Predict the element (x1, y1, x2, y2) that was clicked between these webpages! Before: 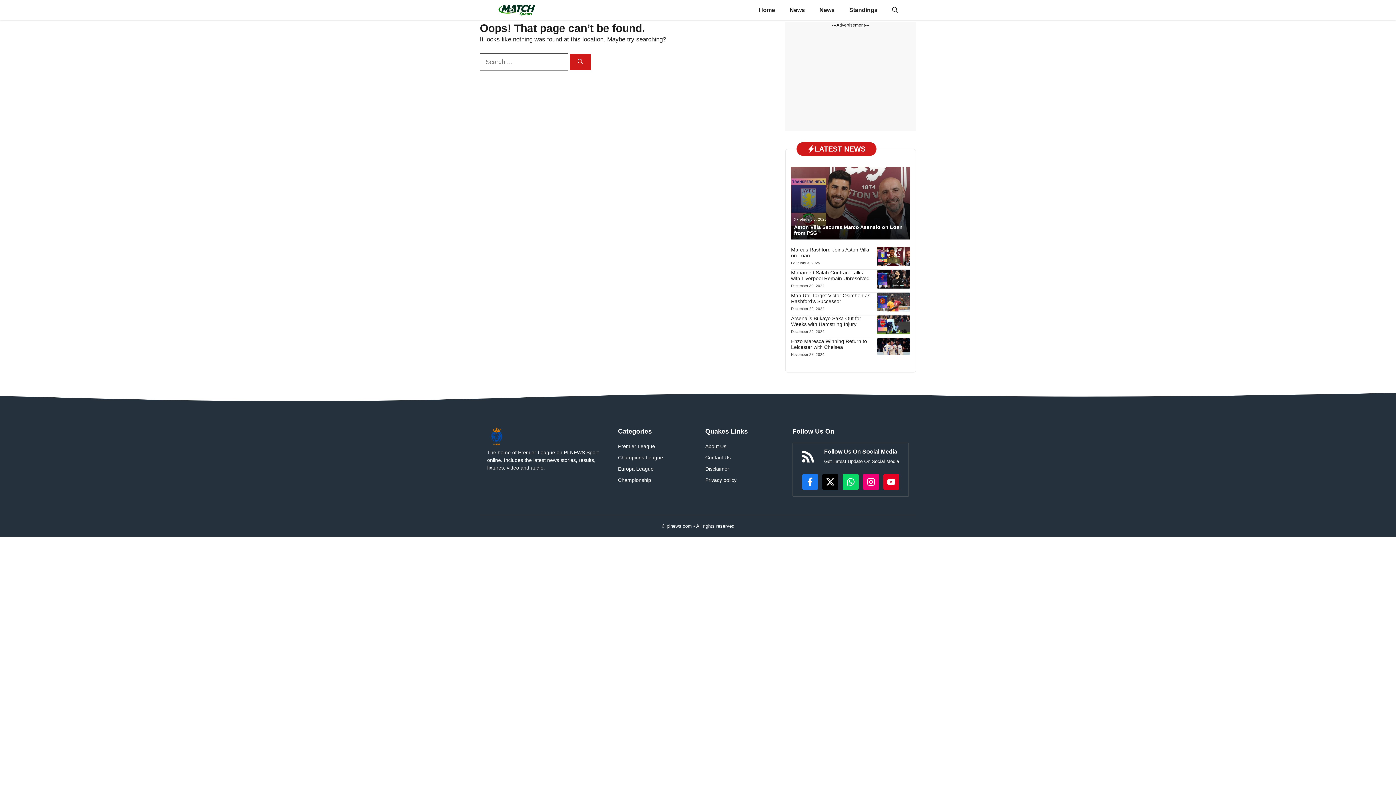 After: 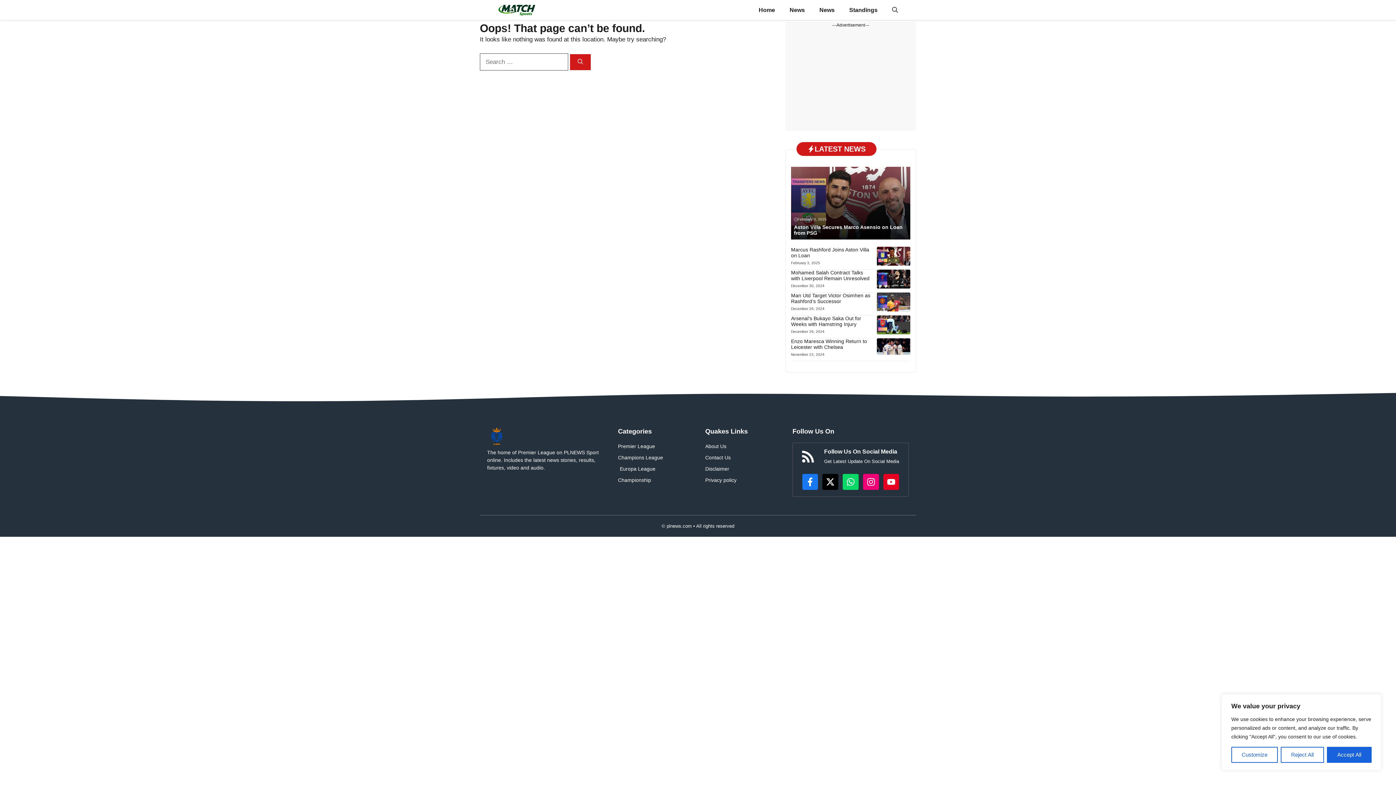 Action: label: Europa League bbox: (618, 465, 653, 473)